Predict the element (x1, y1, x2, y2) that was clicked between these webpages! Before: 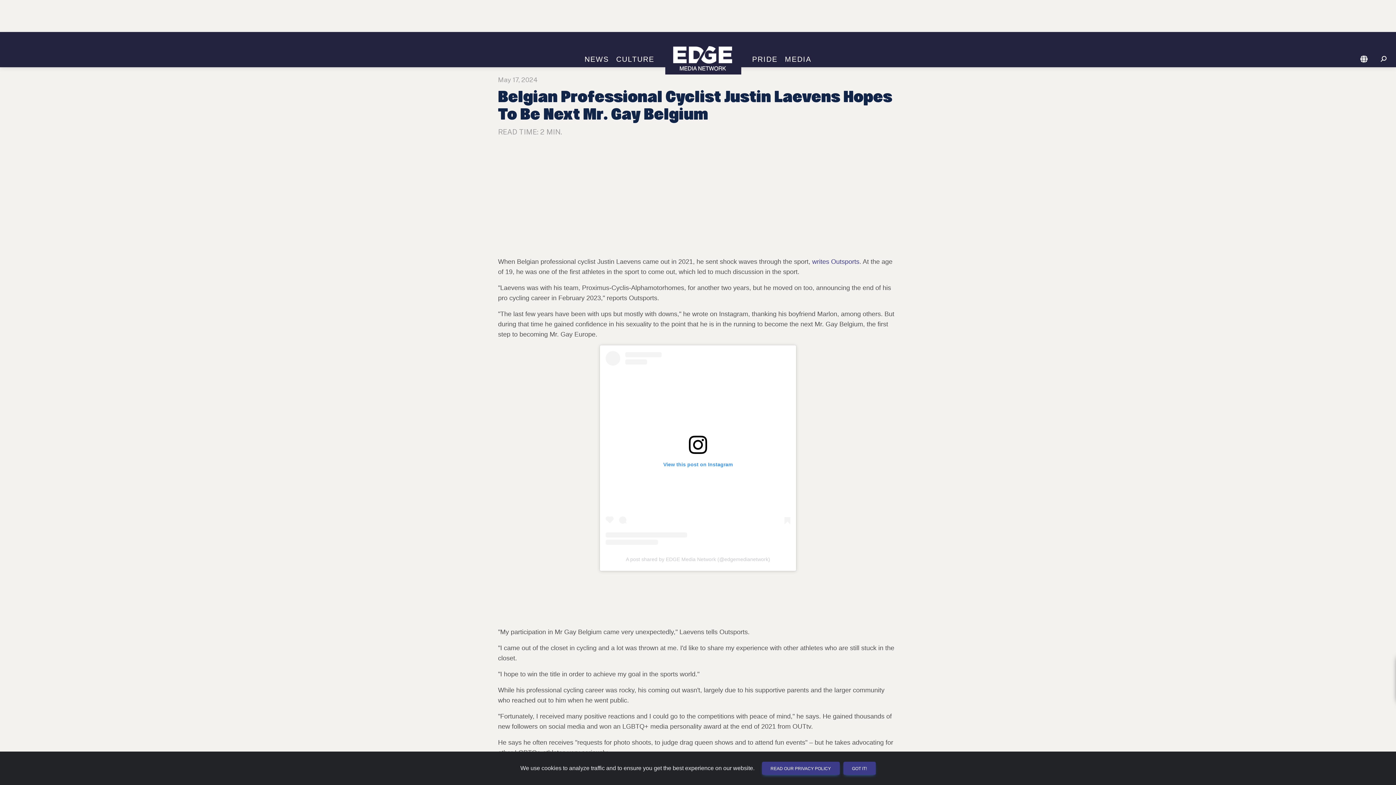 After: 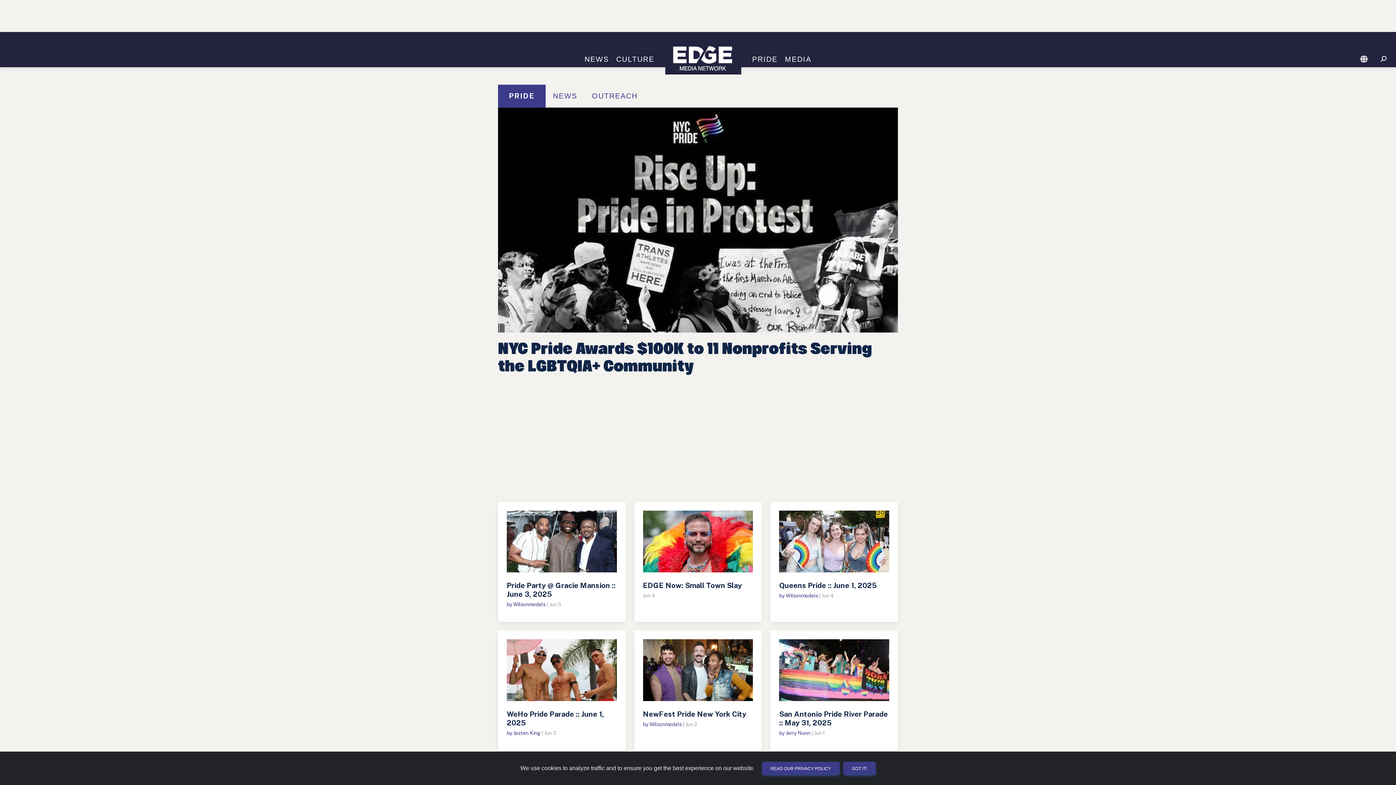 Action: label: PRIDE bbox: (748, 55, 781, 63)